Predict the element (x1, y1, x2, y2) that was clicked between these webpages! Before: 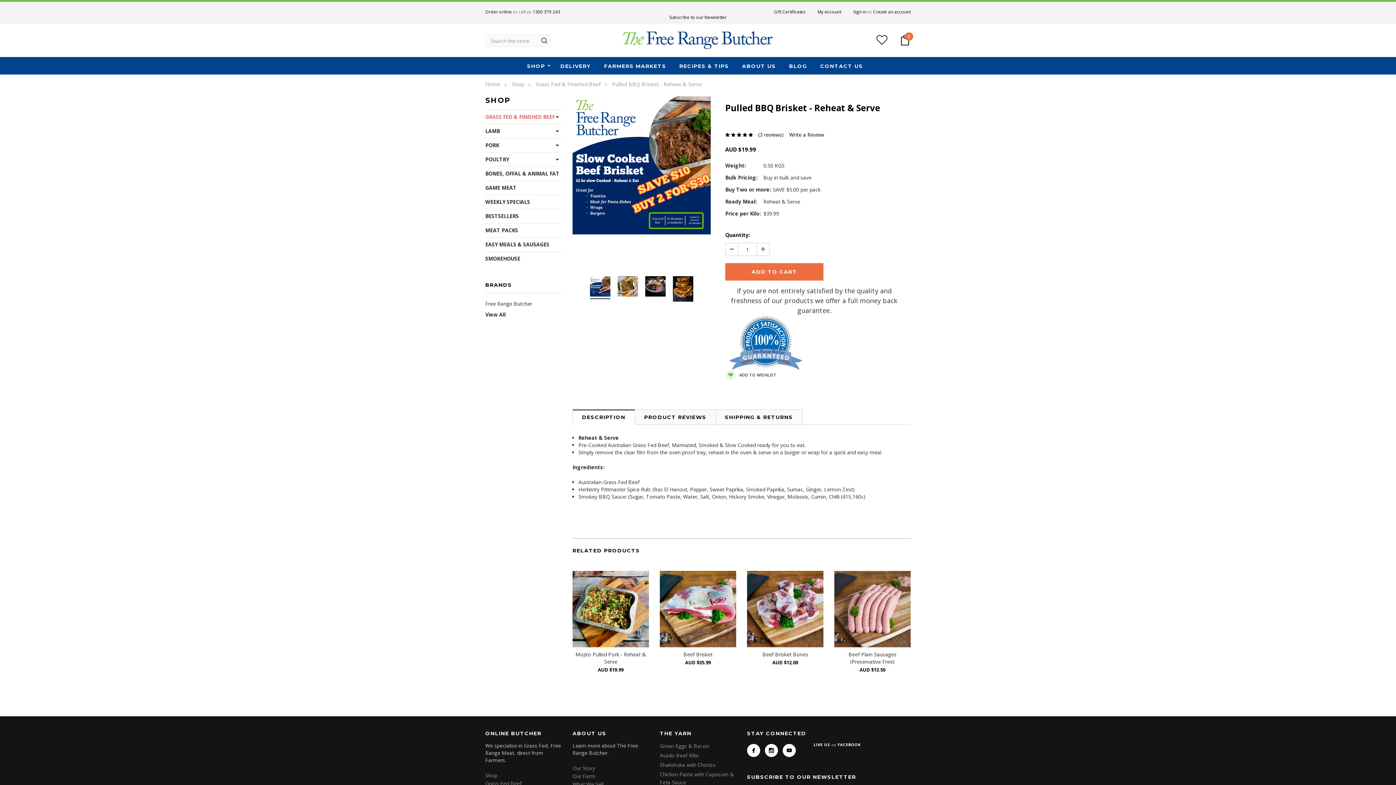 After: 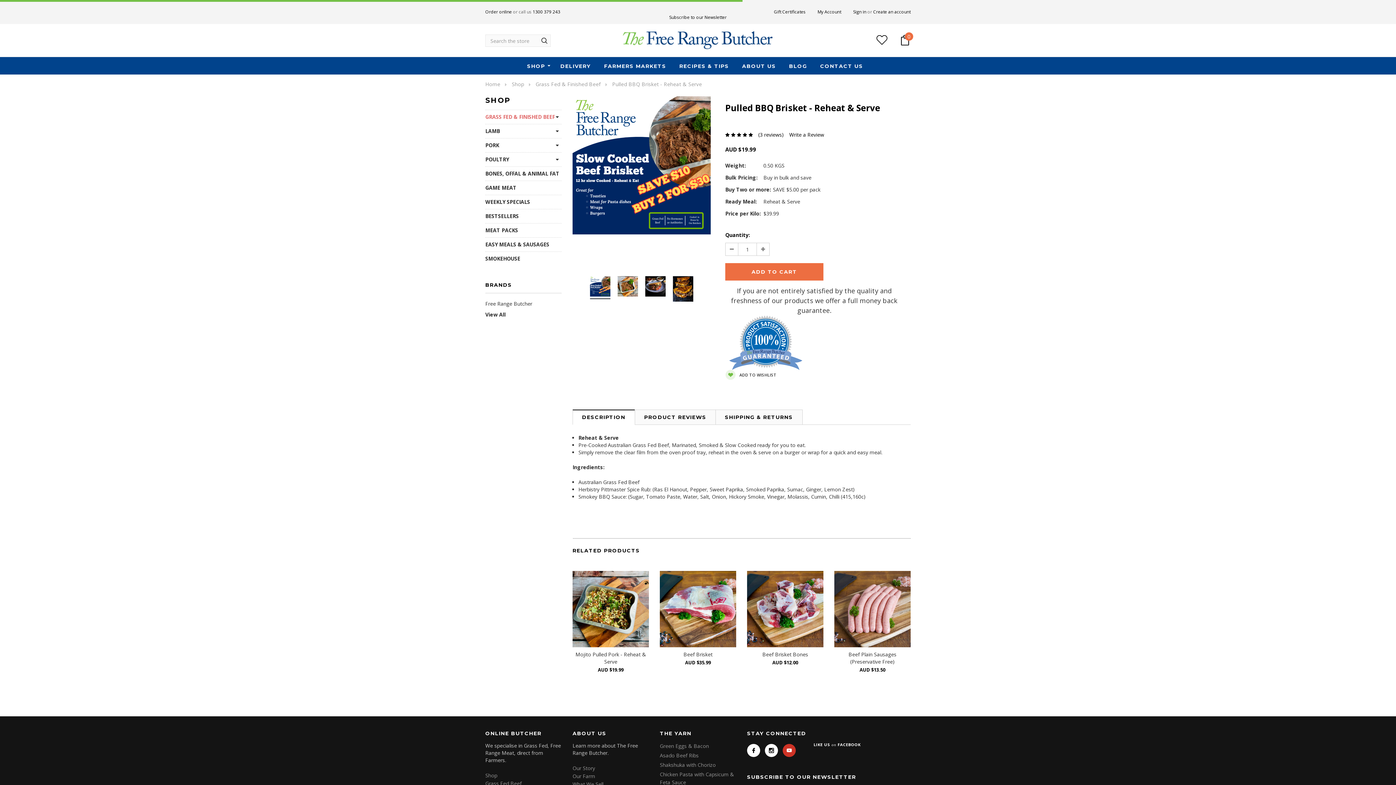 Action: bbox: (782, 744, 796, 757)